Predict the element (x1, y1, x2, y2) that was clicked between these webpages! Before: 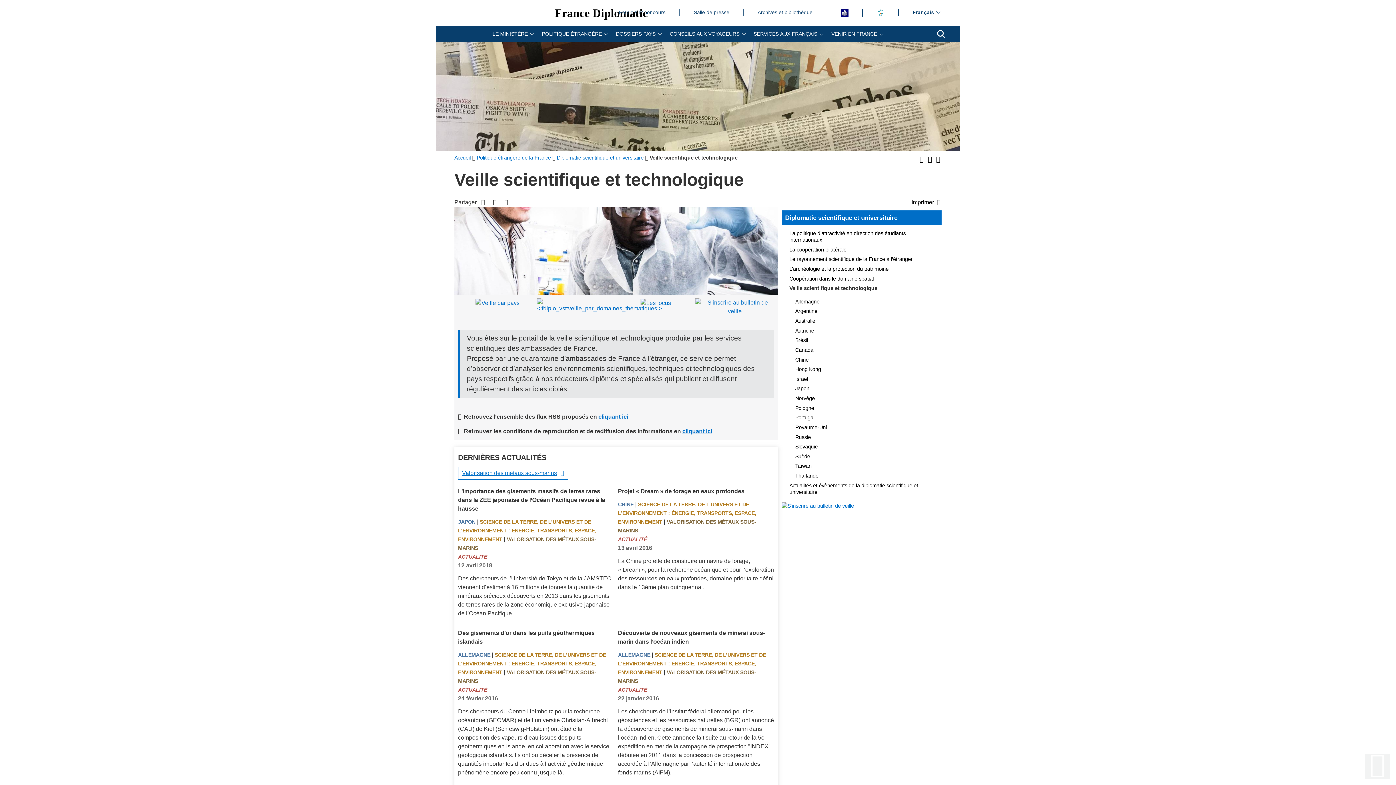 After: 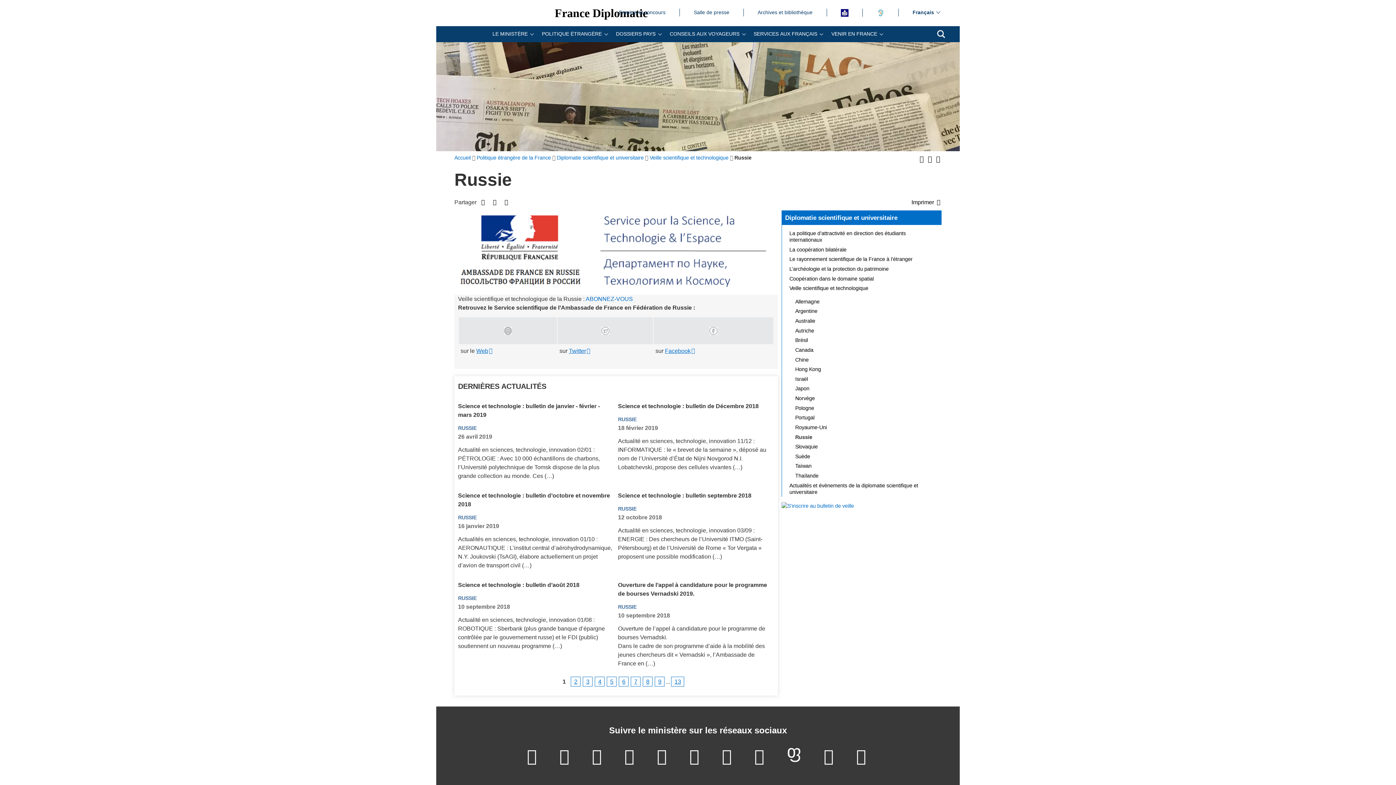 Action: bbox: (791, 432, 941, 442) label: Russie